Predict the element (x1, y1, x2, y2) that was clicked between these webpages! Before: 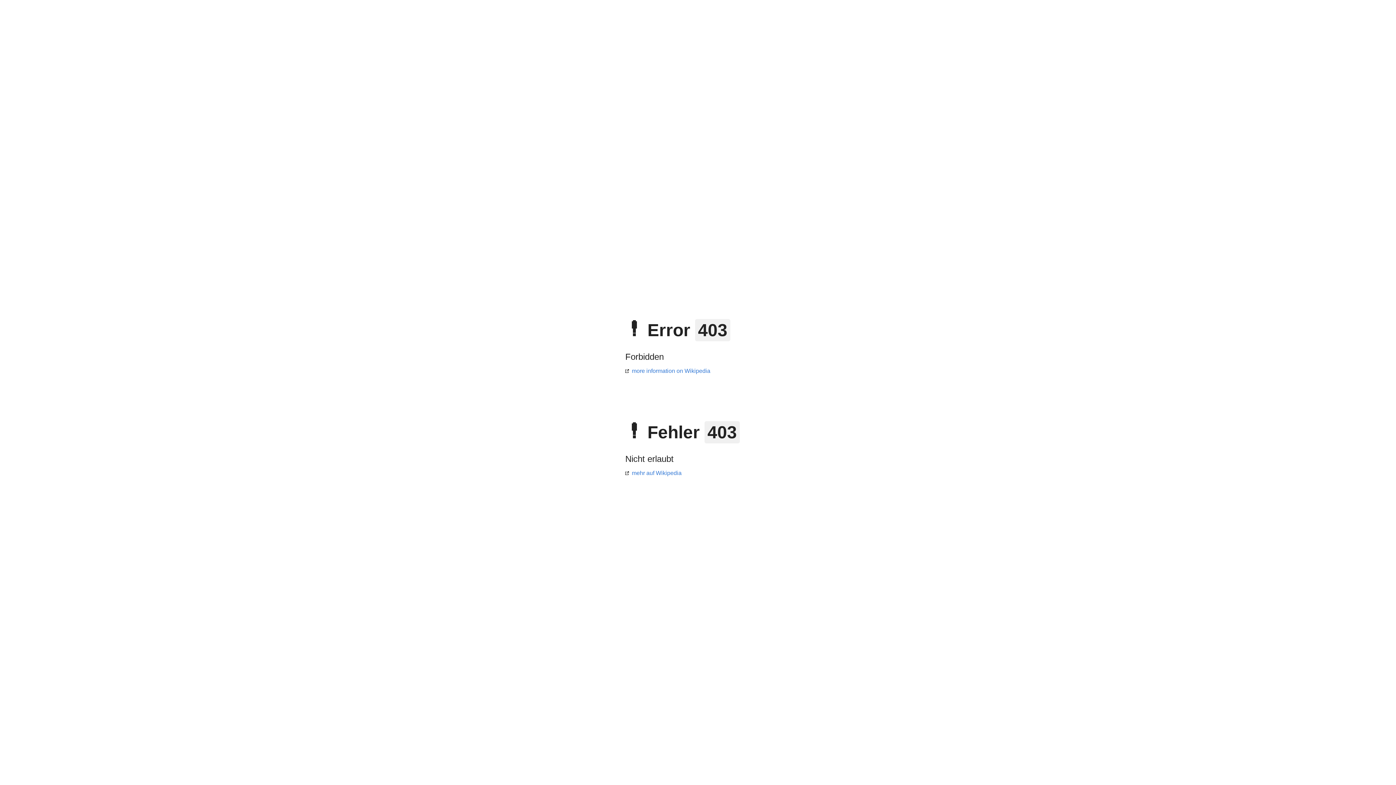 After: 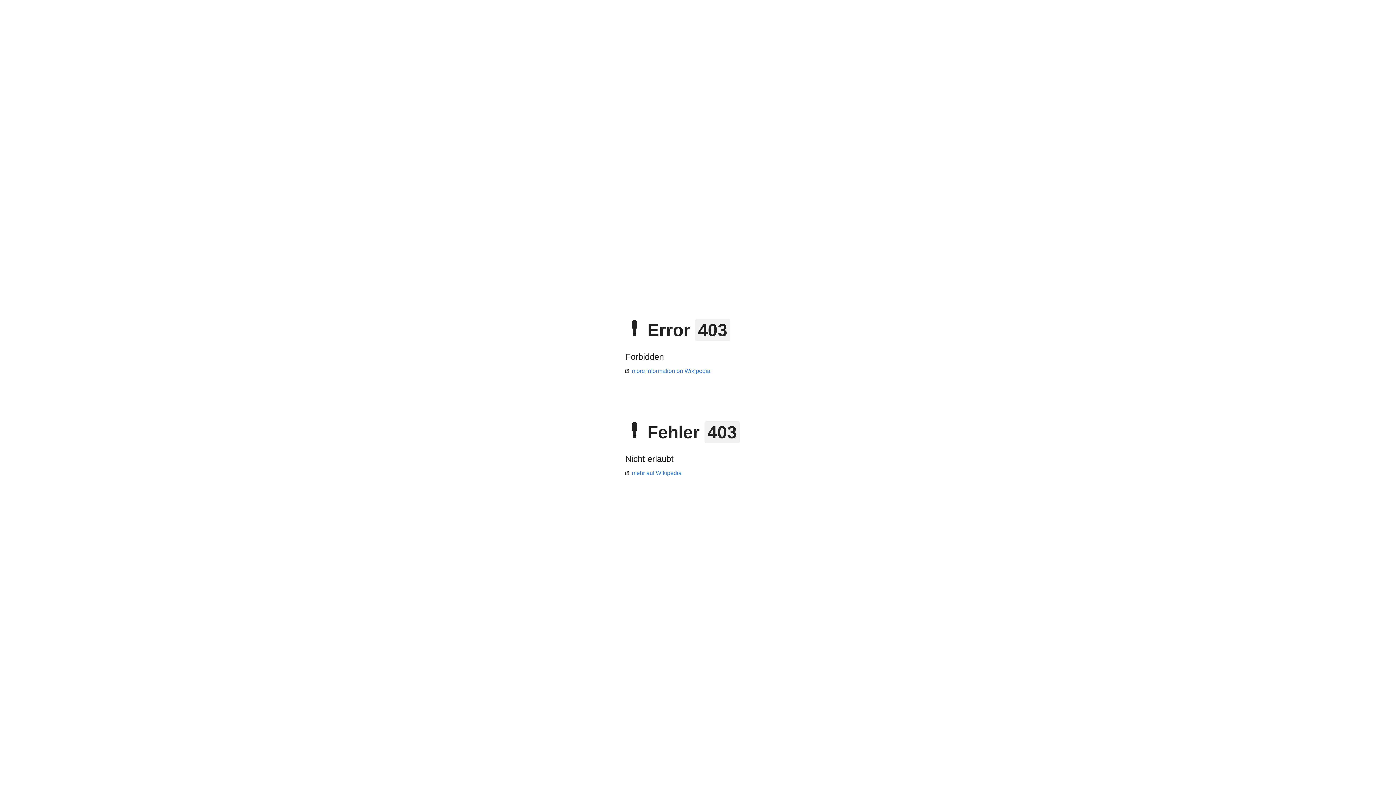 Action: label: mehr auf Wikipedia bbox: (625, 470, 681, 476)